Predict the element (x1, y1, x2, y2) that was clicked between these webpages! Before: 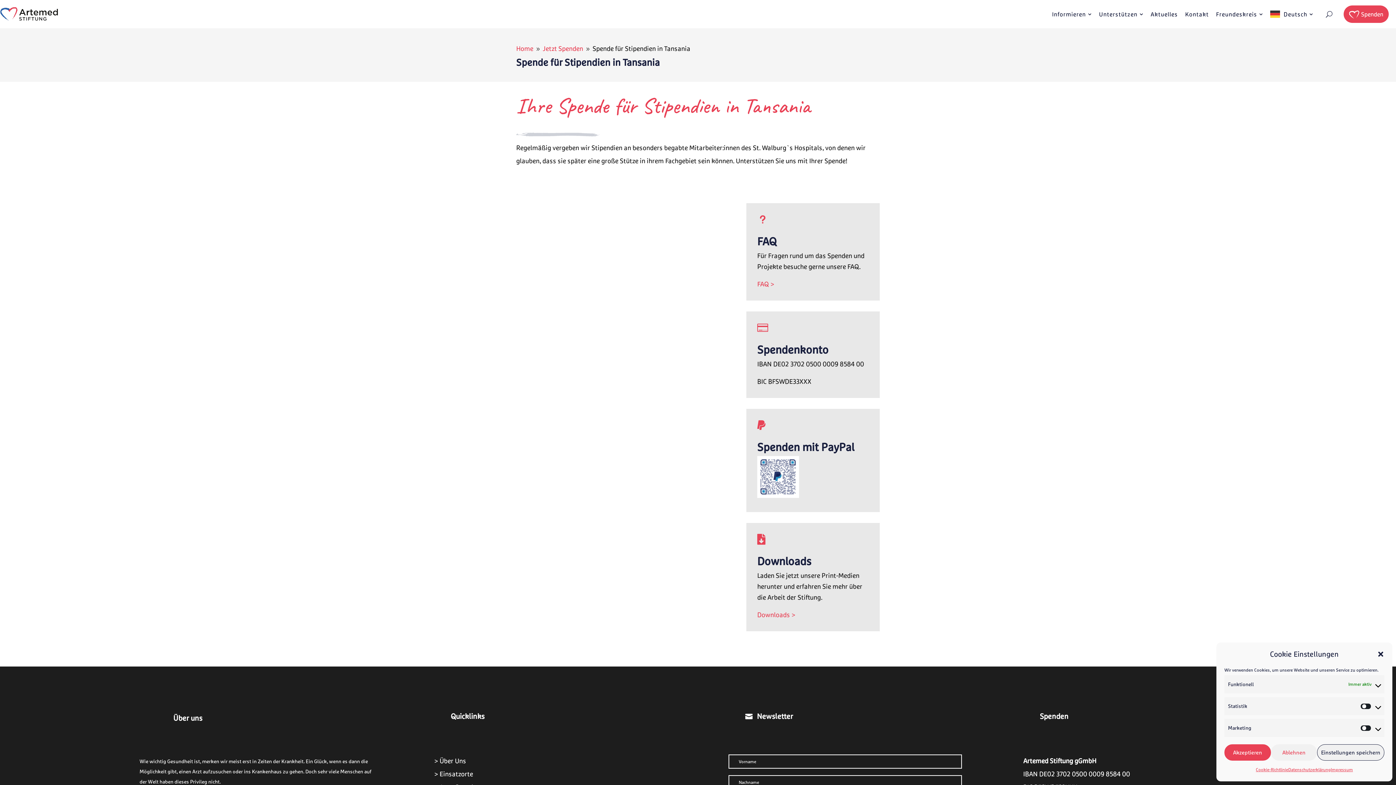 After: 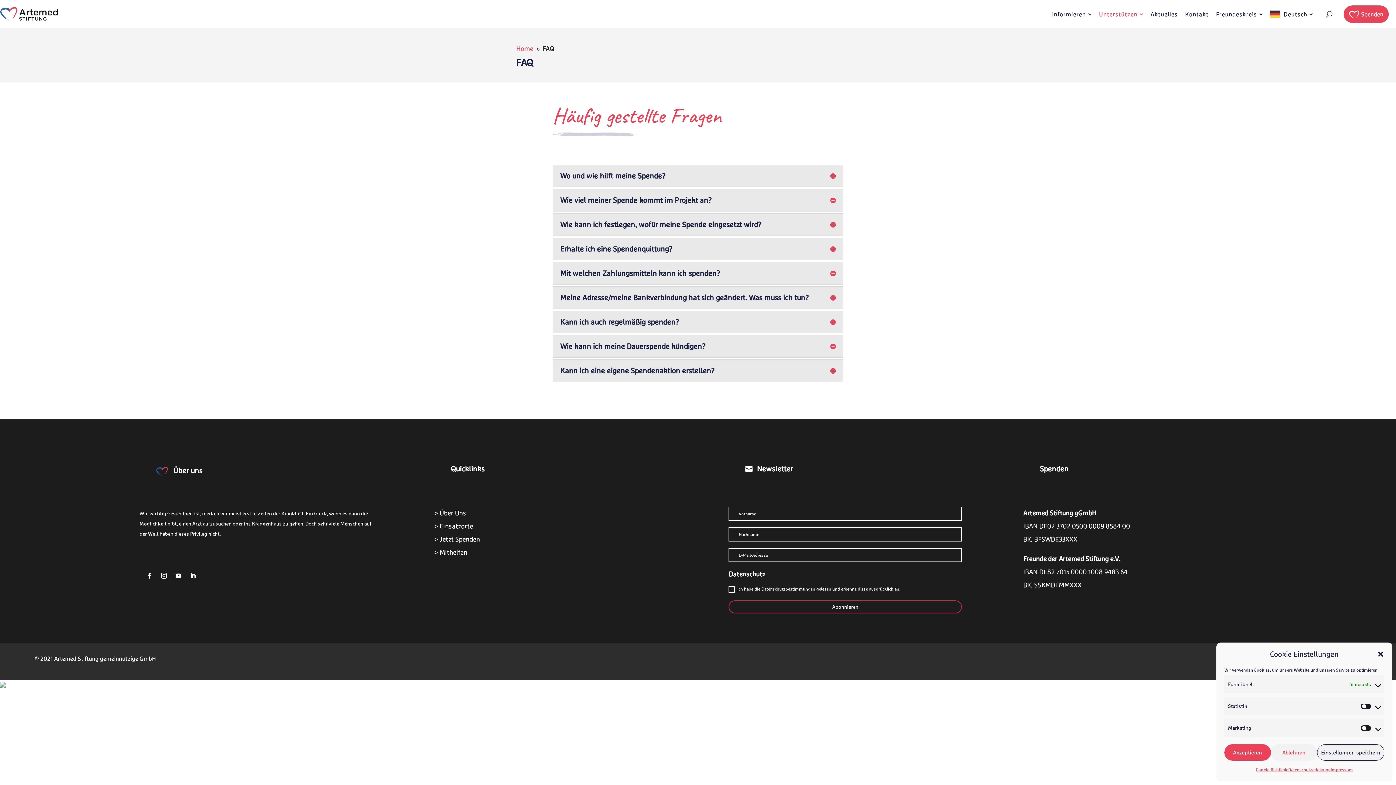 Action: bbox: (757, 234, 776, 248) label: FAQ